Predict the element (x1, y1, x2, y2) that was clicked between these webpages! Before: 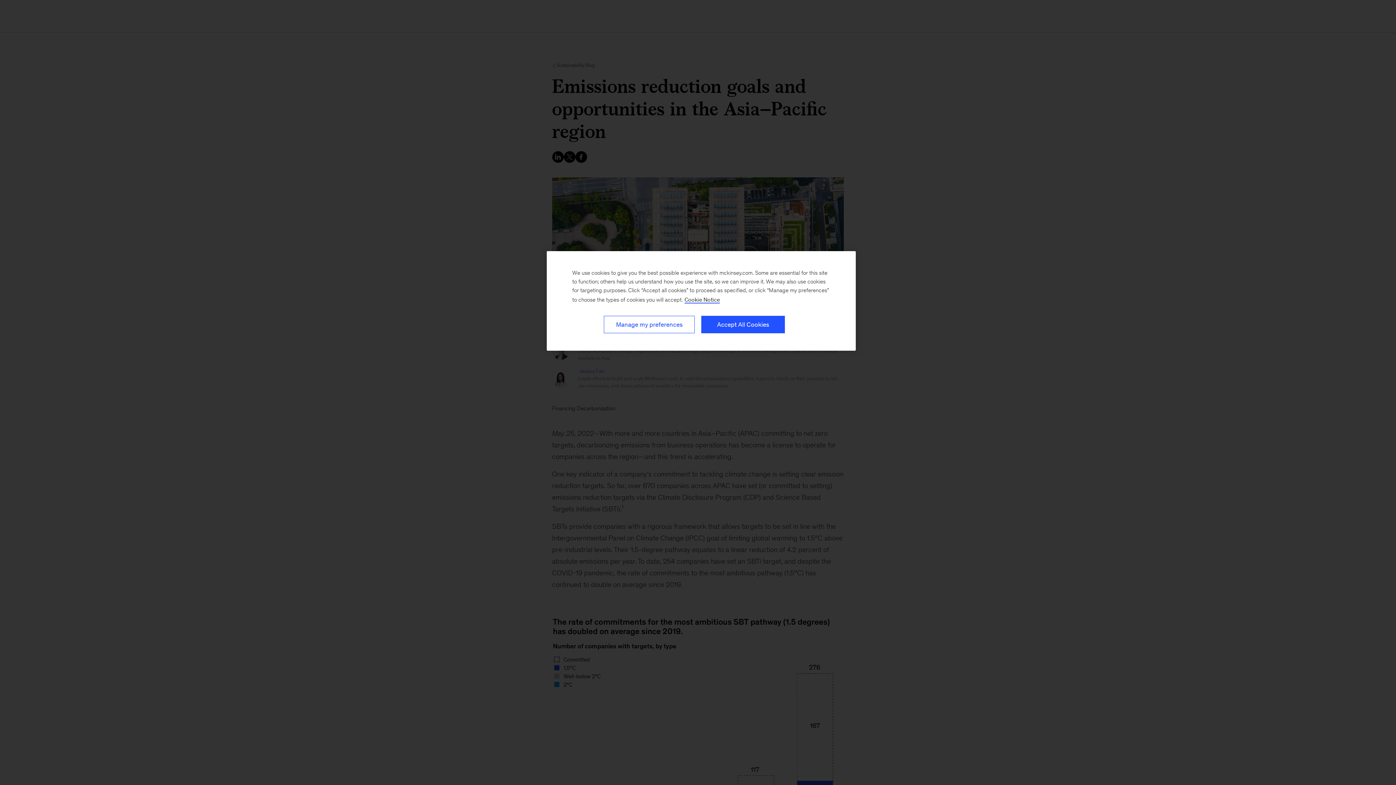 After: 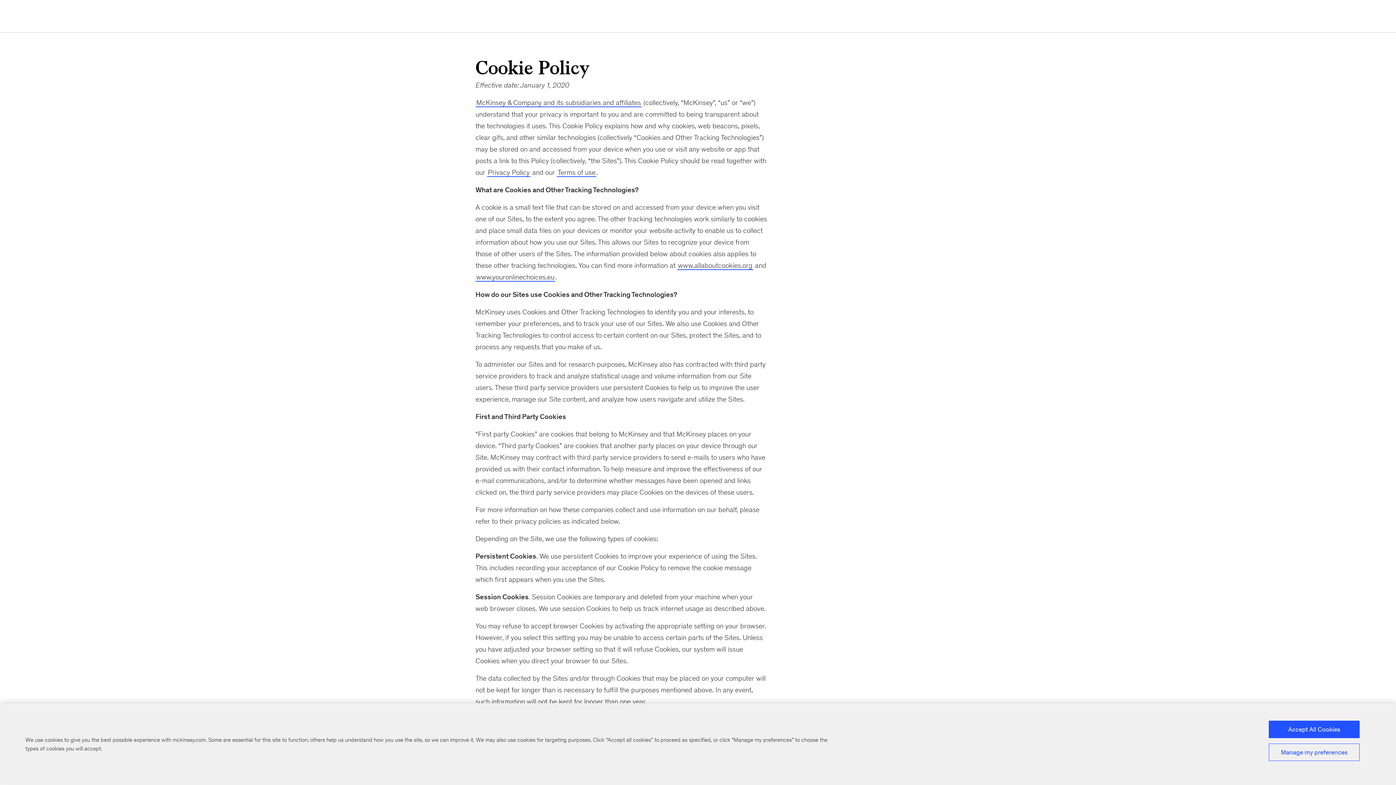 Action: bbox: (684, 296, 720, 303) label: Cookie Policy, More information about your privacy, opens in a new tab